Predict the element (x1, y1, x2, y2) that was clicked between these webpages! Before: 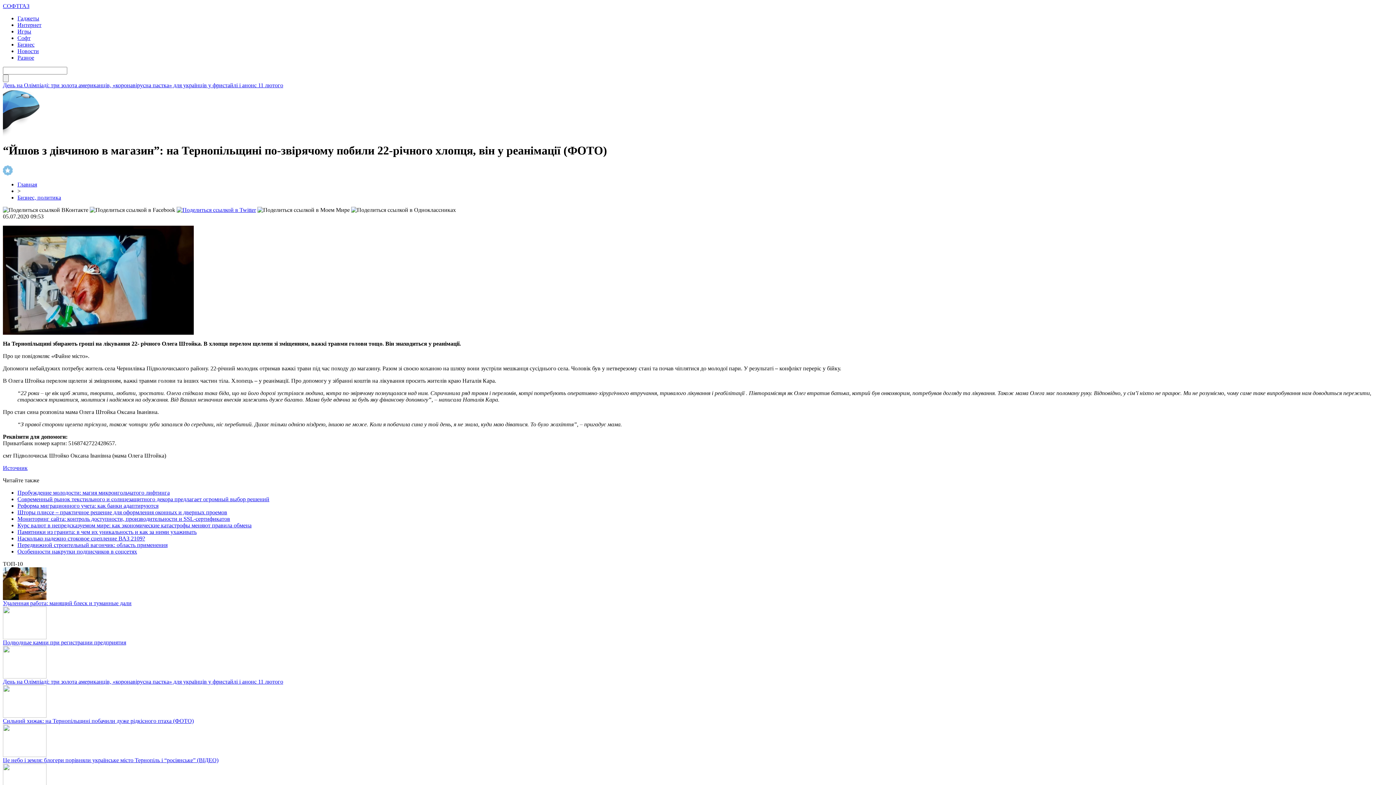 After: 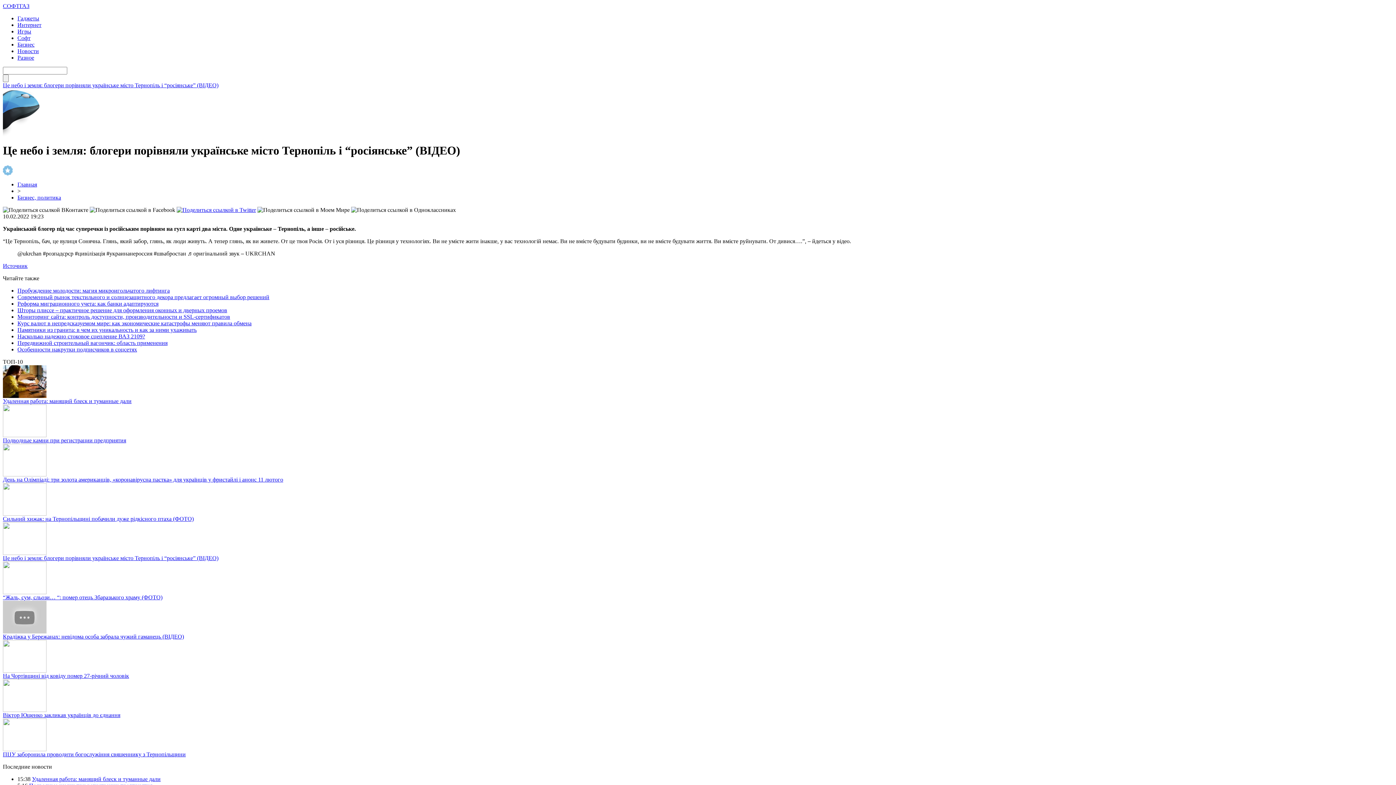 Action: label: Це небо і земля: блогери порівняли українське місто Тернопіль і “росіянське” (ВІДЕО) bbox: (2, 757, 218, 763)